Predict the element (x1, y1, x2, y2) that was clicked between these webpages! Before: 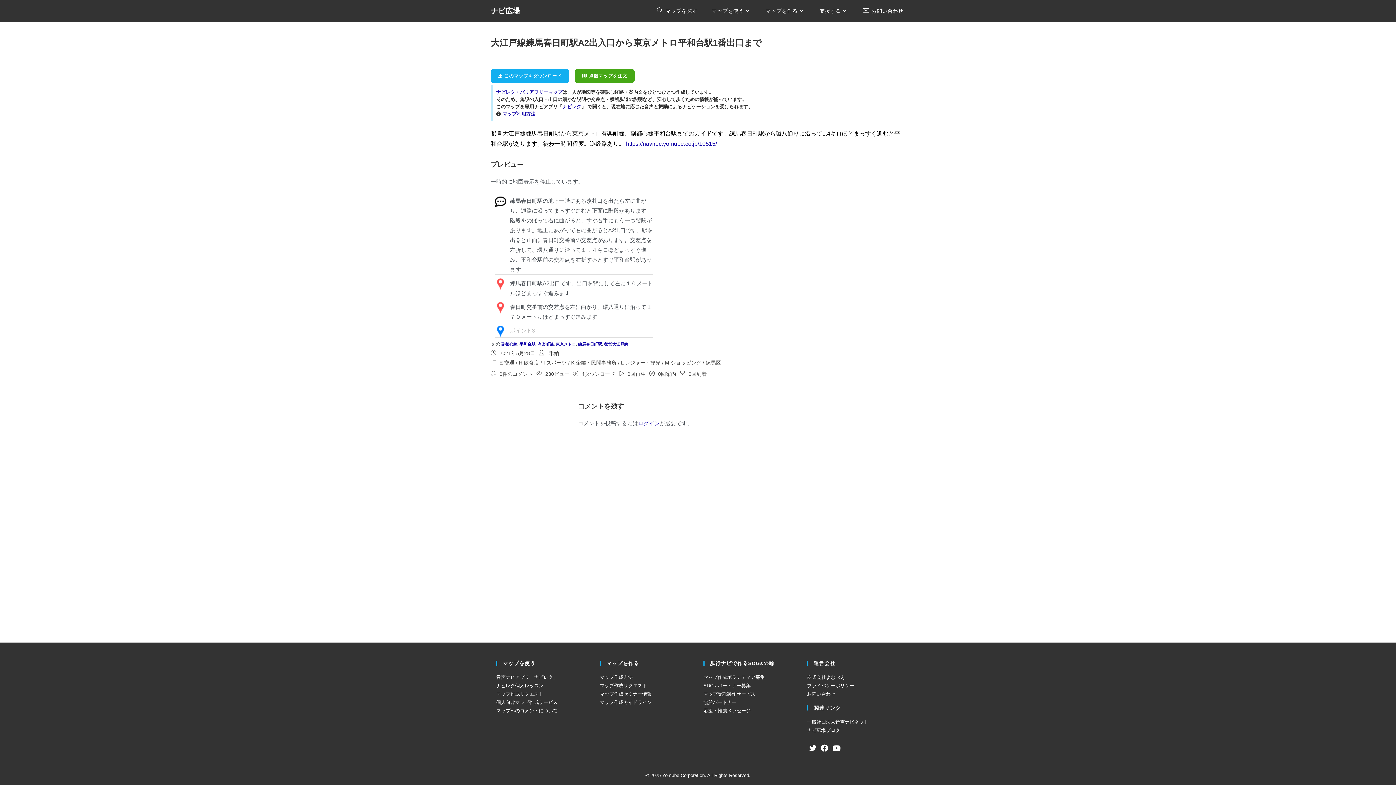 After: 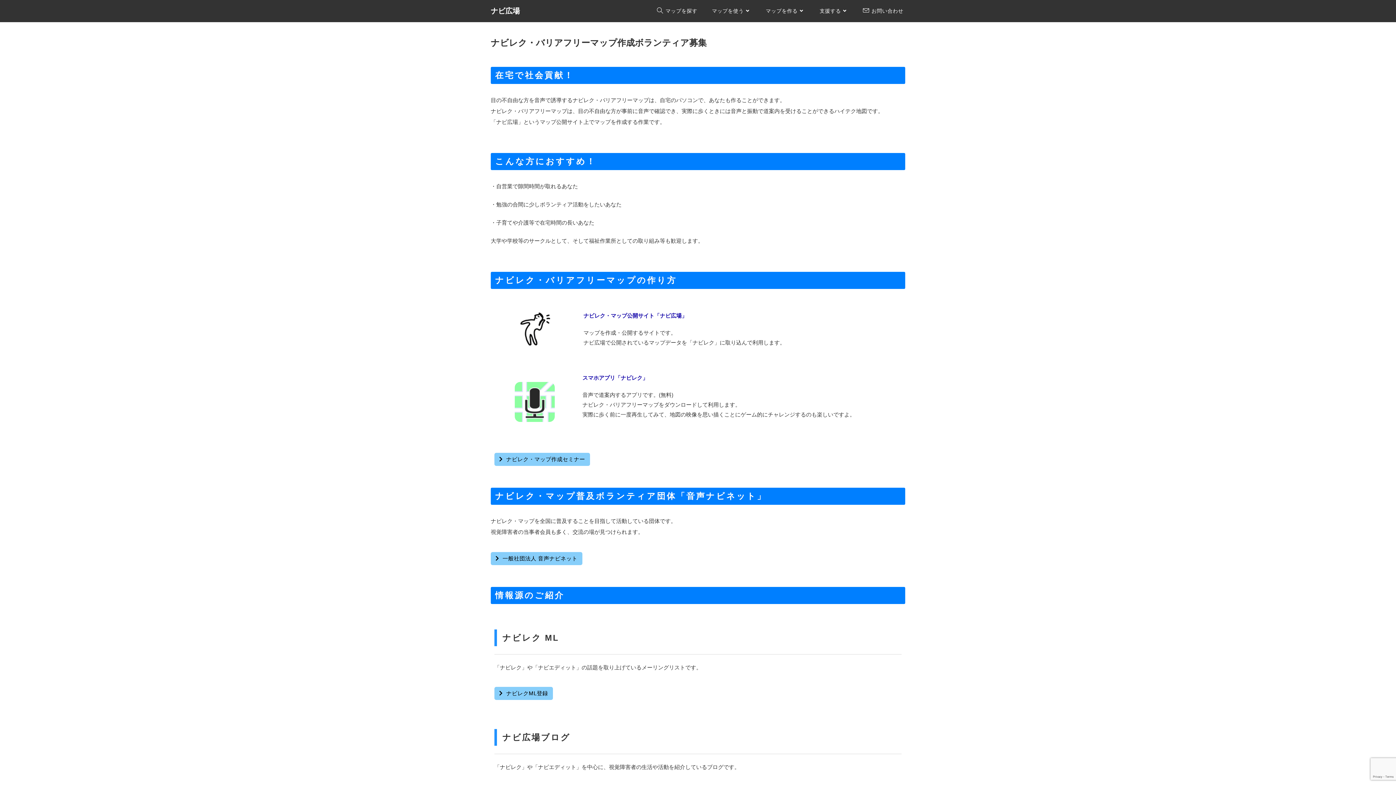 Action: label: マップ作成ボランティア募集 bbox: (703, 674, 765, 680)